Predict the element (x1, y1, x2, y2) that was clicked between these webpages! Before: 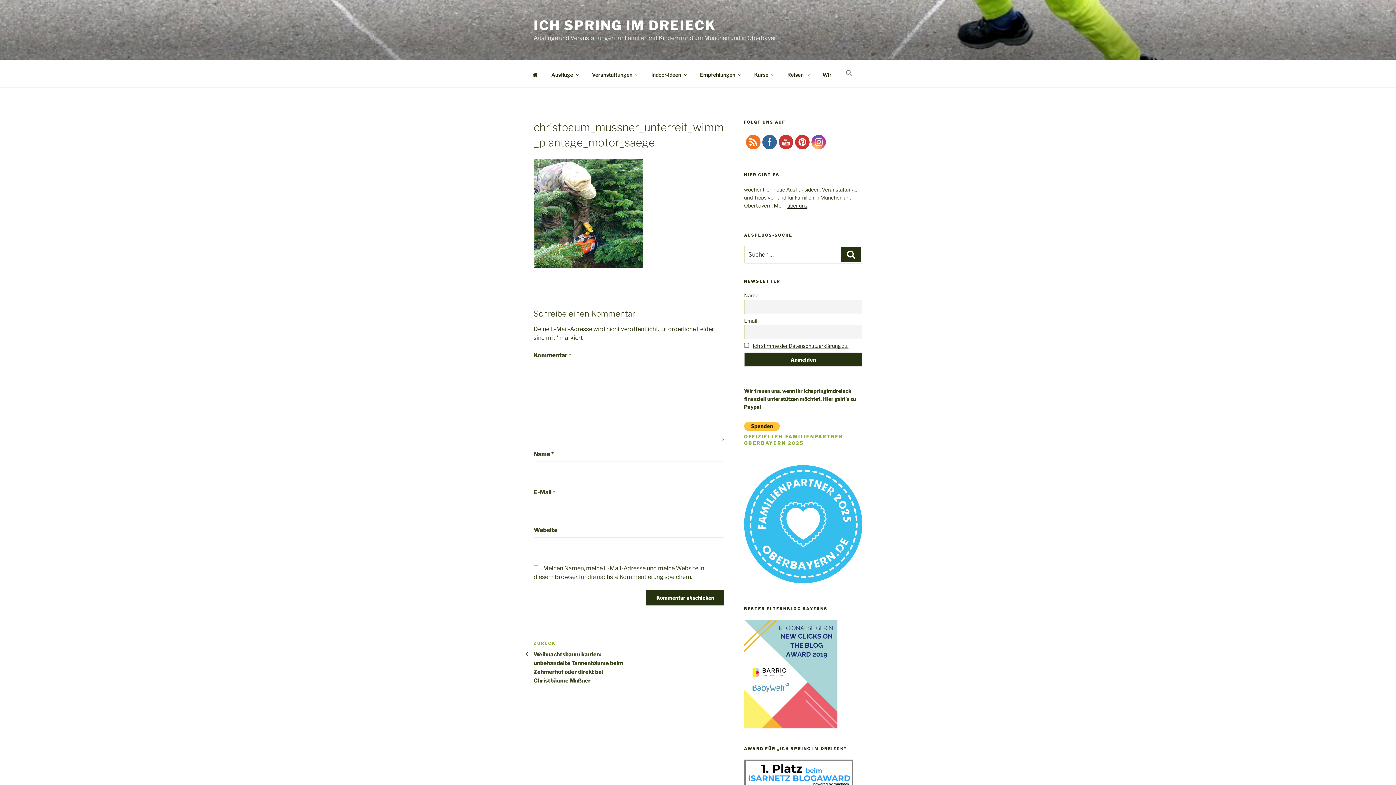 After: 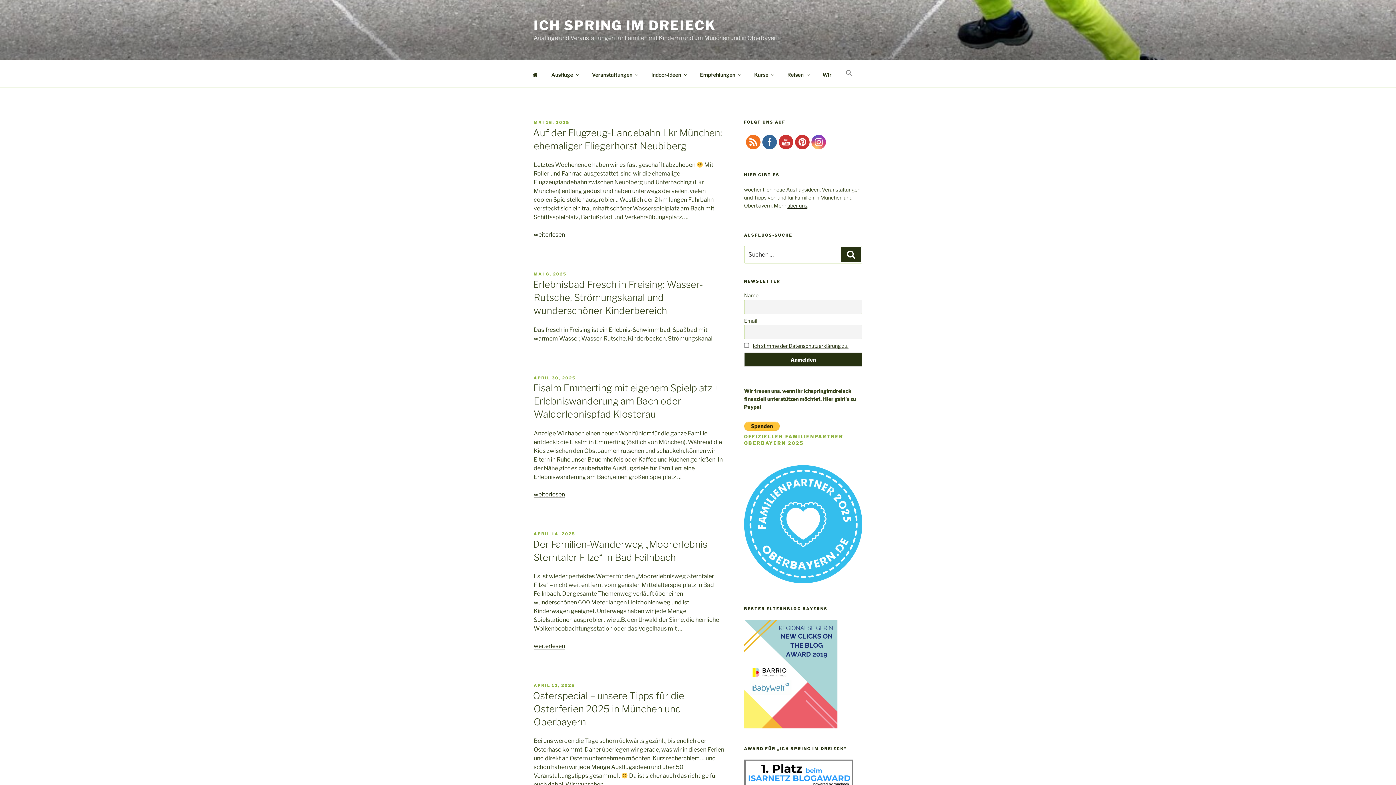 Action: label: Suchen bbox: (841, 247, 861, 262)